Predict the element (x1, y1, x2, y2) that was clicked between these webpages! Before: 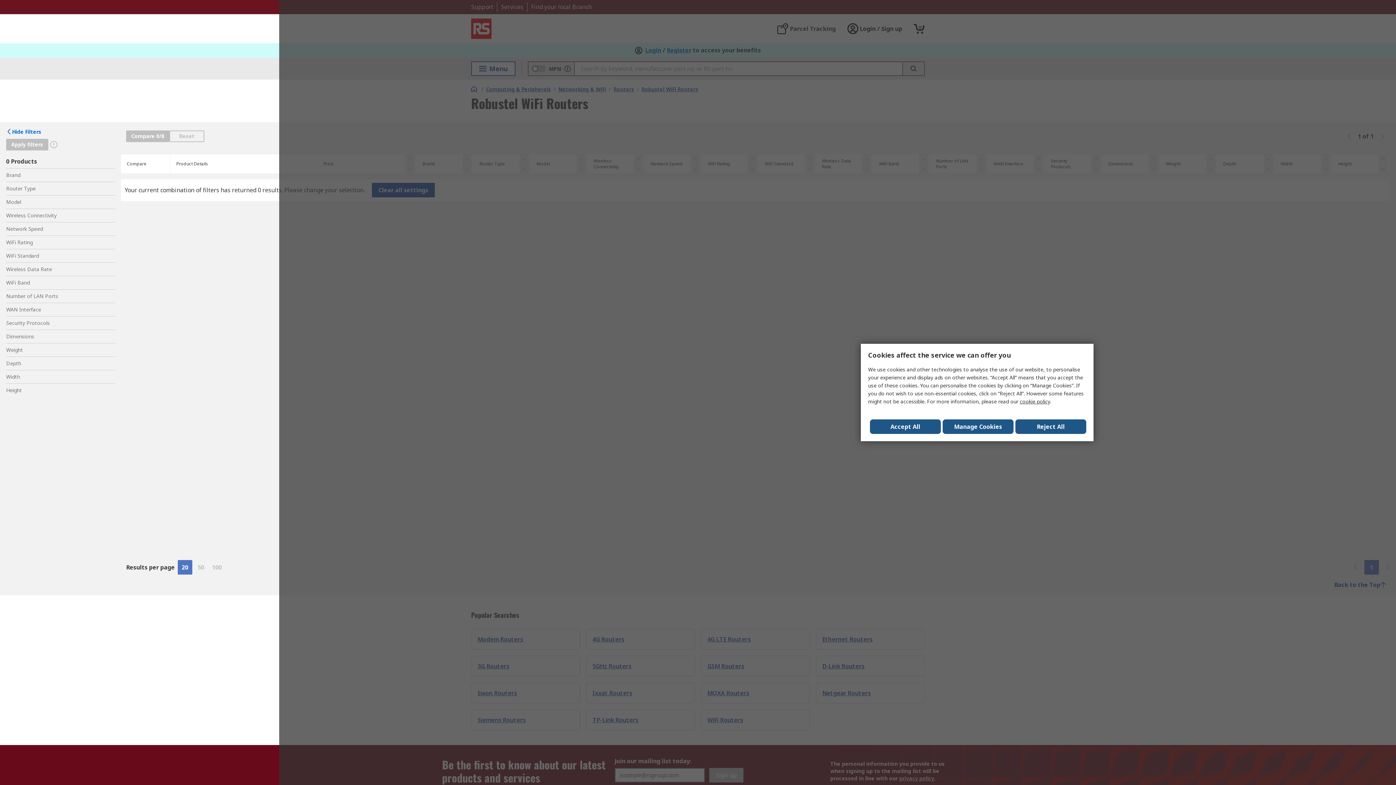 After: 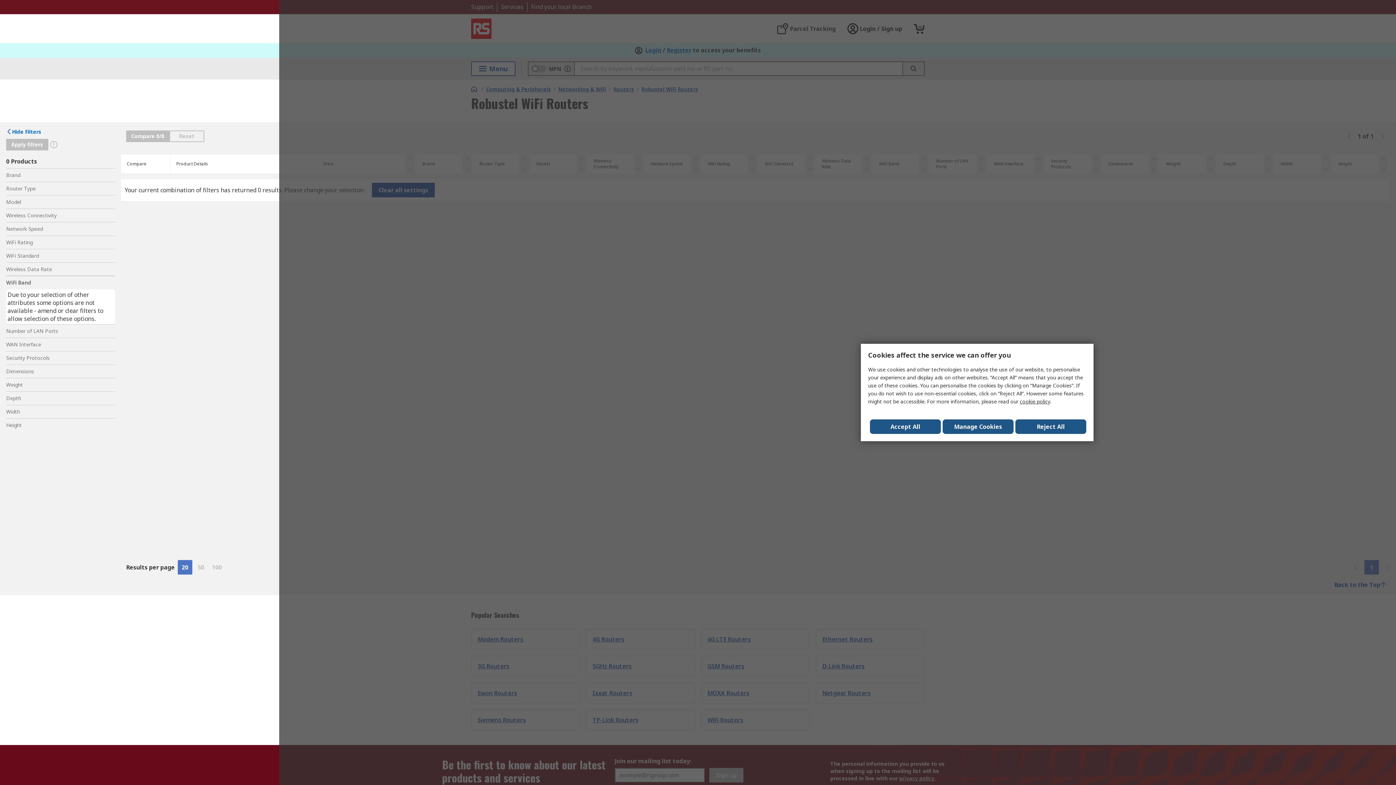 Action: label: WiFi Band bbox: (6, 275, 115, 289)